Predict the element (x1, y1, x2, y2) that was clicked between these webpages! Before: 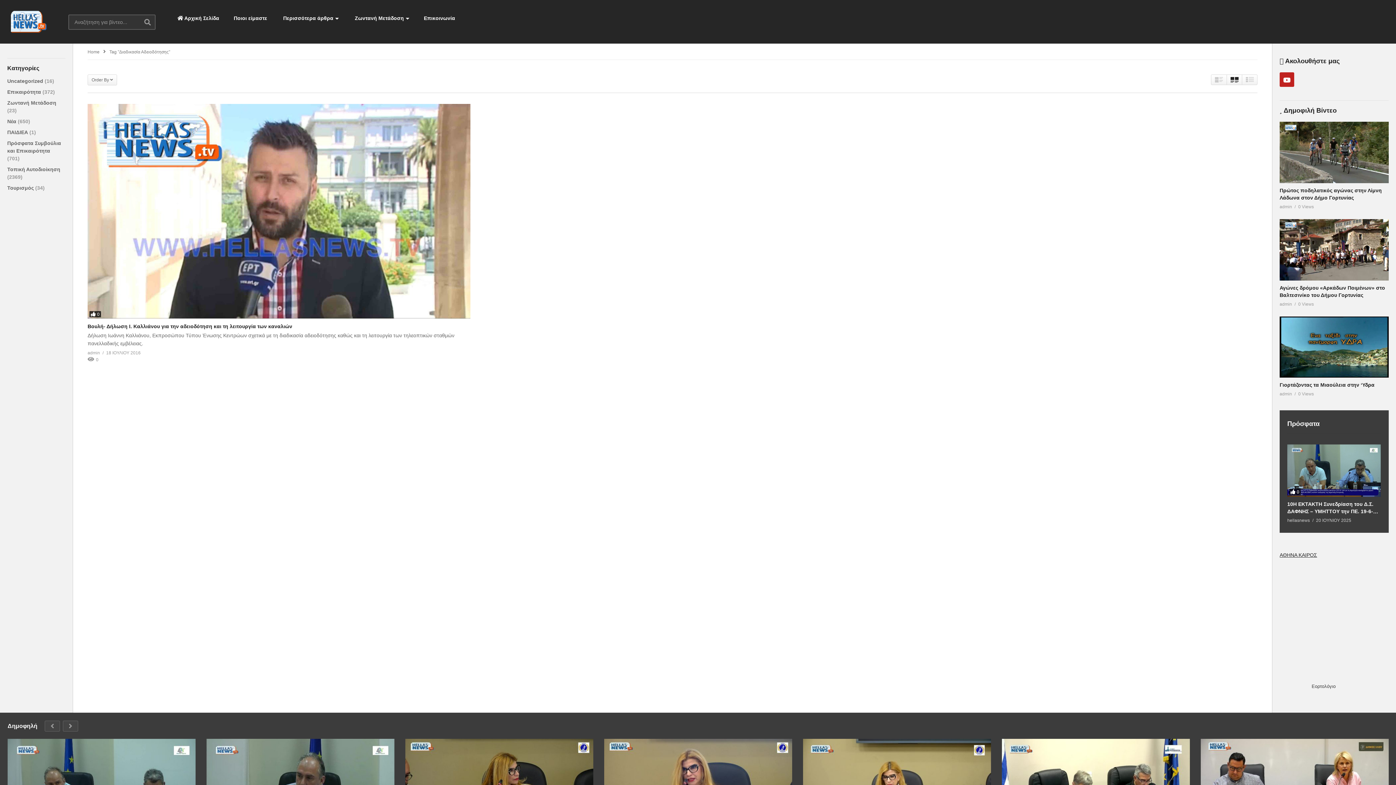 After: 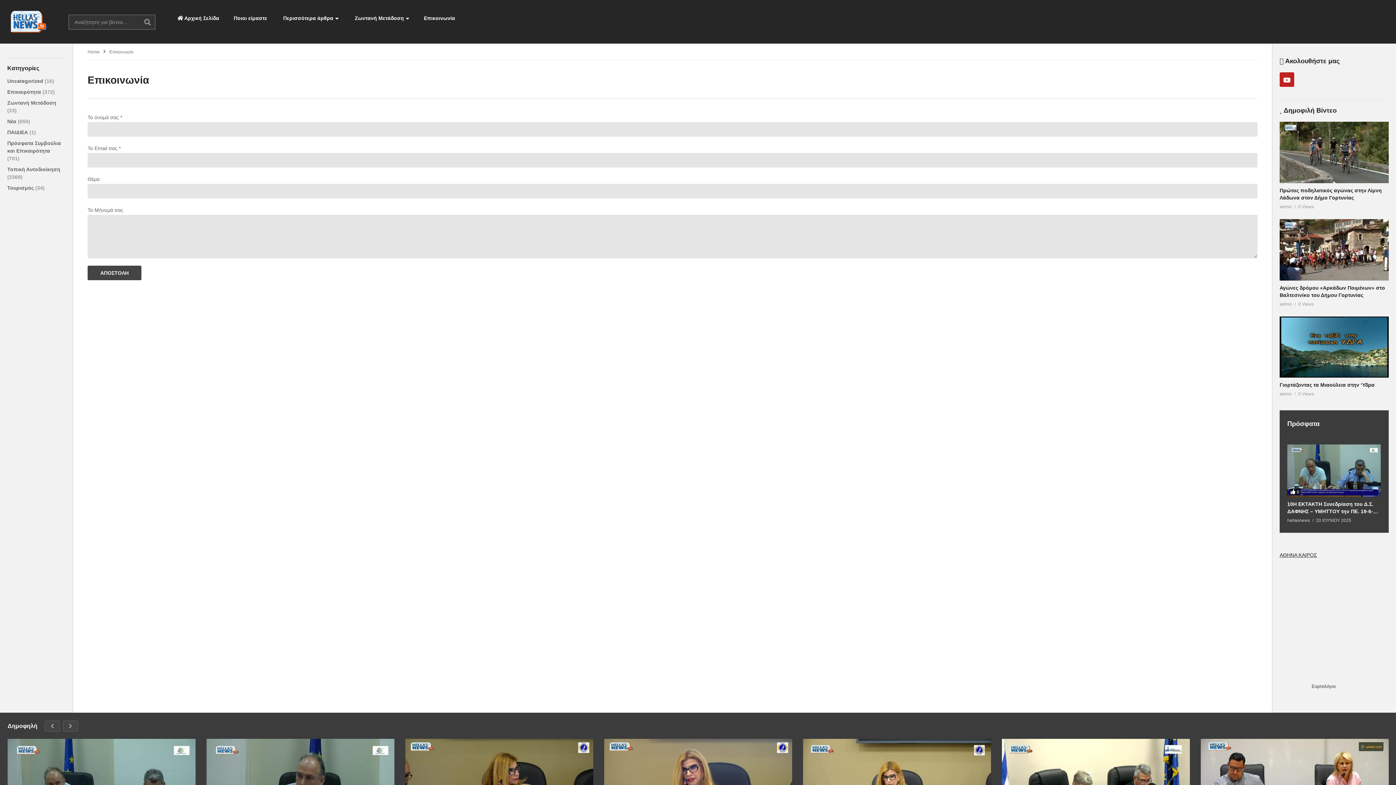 Action: label: Επικοινωνία bbox: (416, 0, 462, 36)